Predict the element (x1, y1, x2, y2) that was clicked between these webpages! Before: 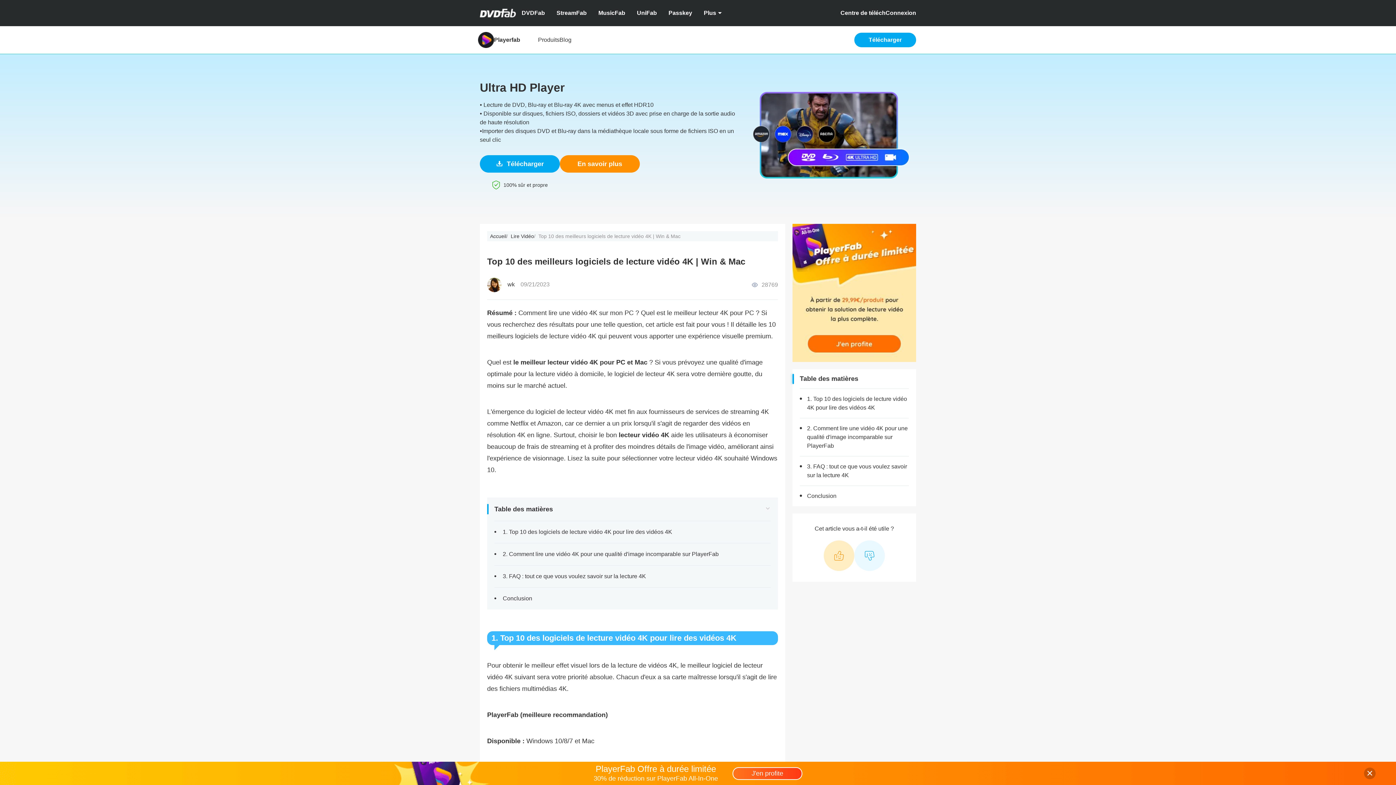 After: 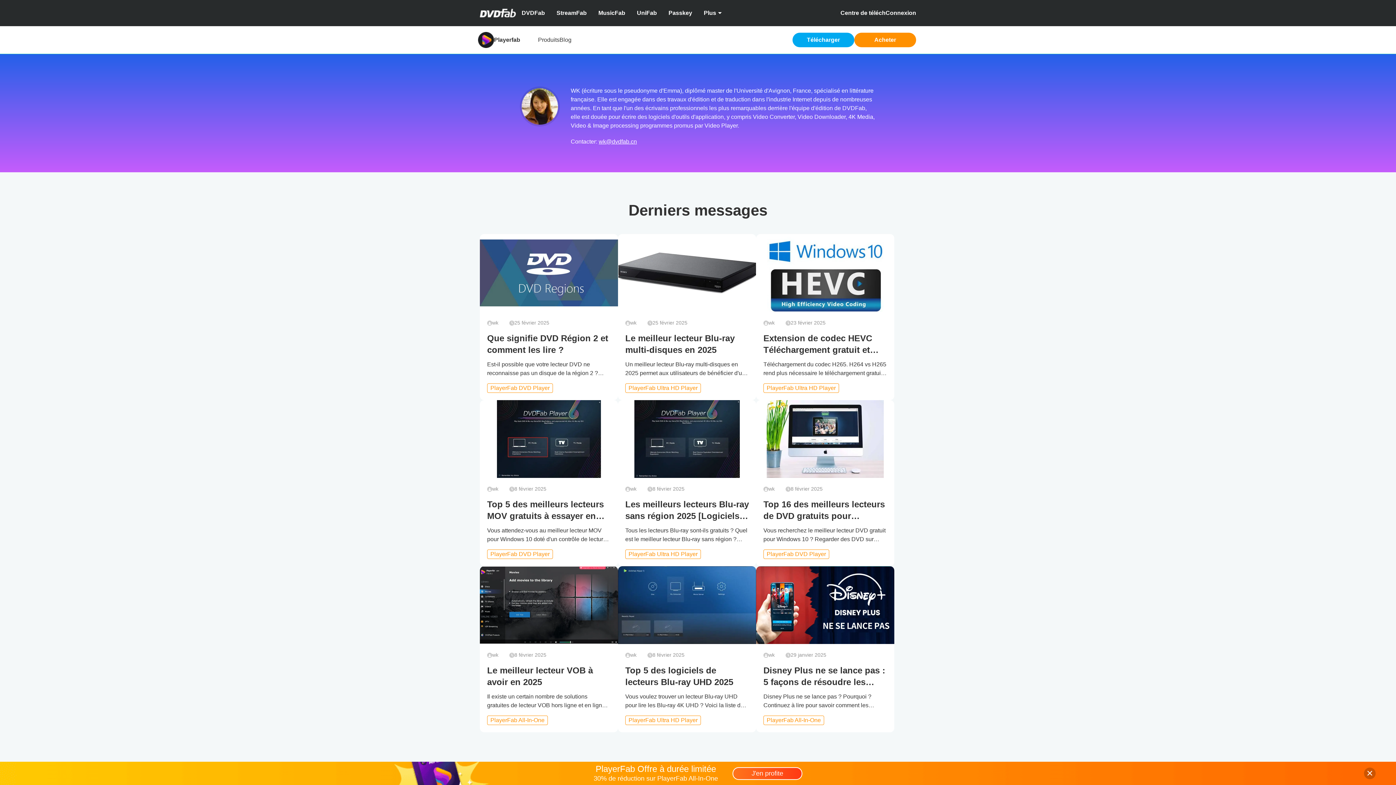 Action: bbox: (507, 281, 514, 287) label: wk